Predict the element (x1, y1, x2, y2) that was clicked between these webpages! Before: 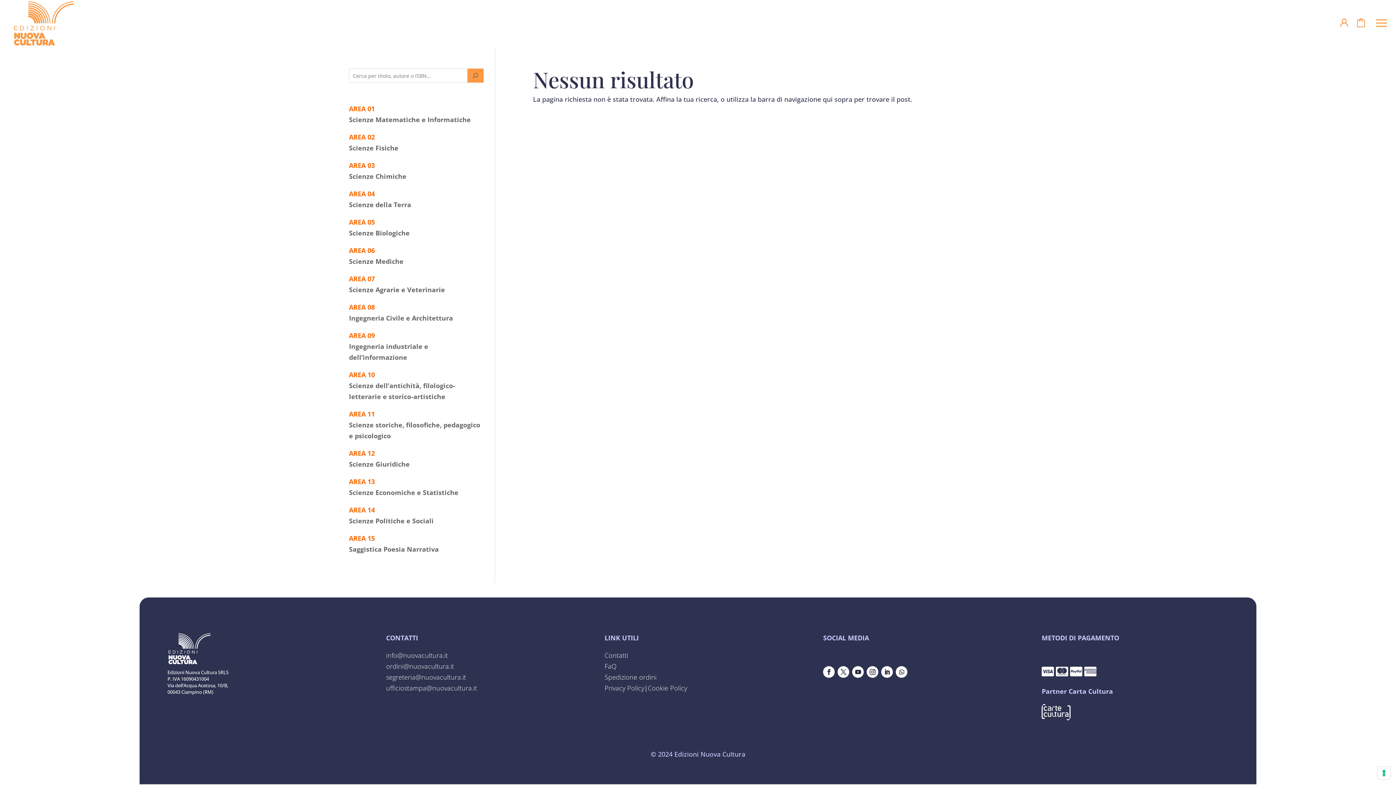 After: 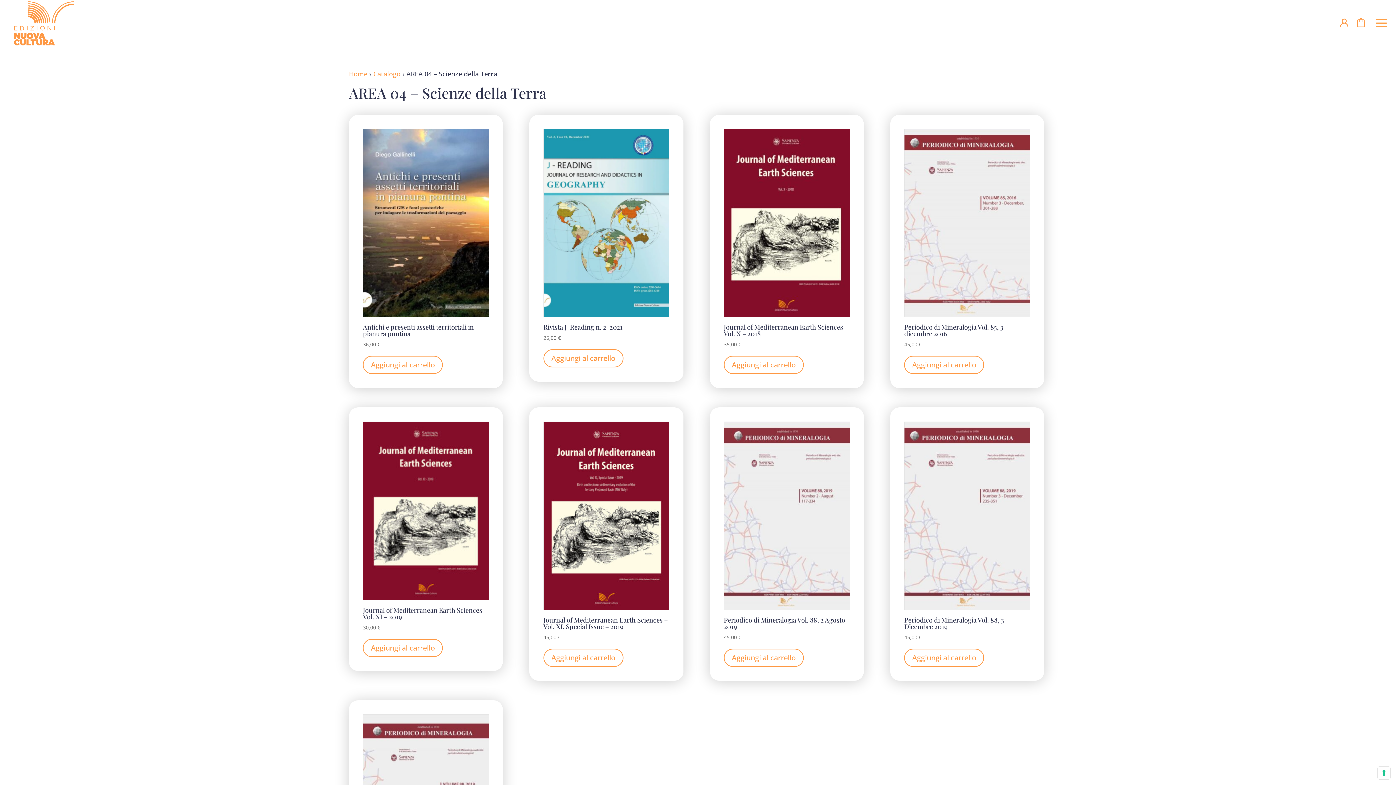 Action: bbox: (349, 200, 411, 208) label: Scienze della Terra